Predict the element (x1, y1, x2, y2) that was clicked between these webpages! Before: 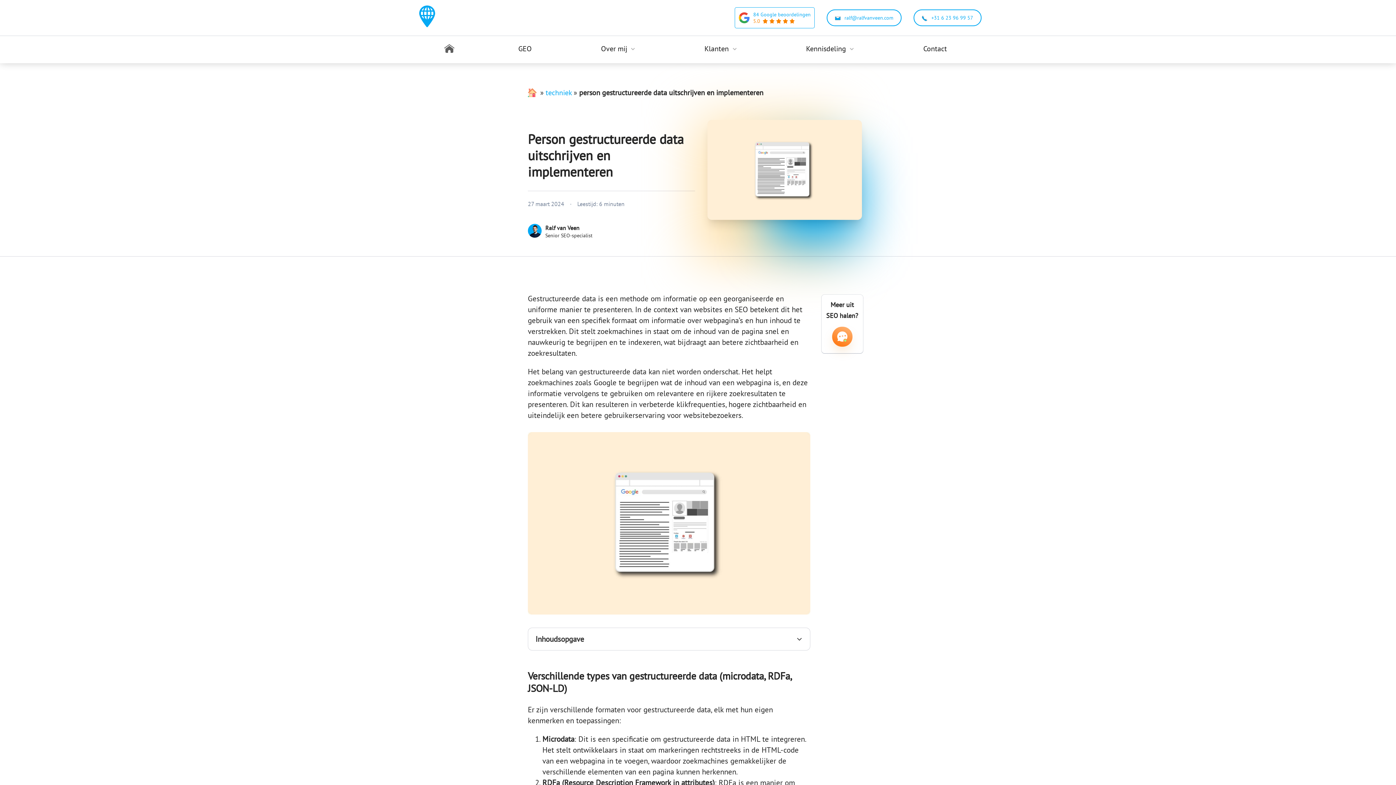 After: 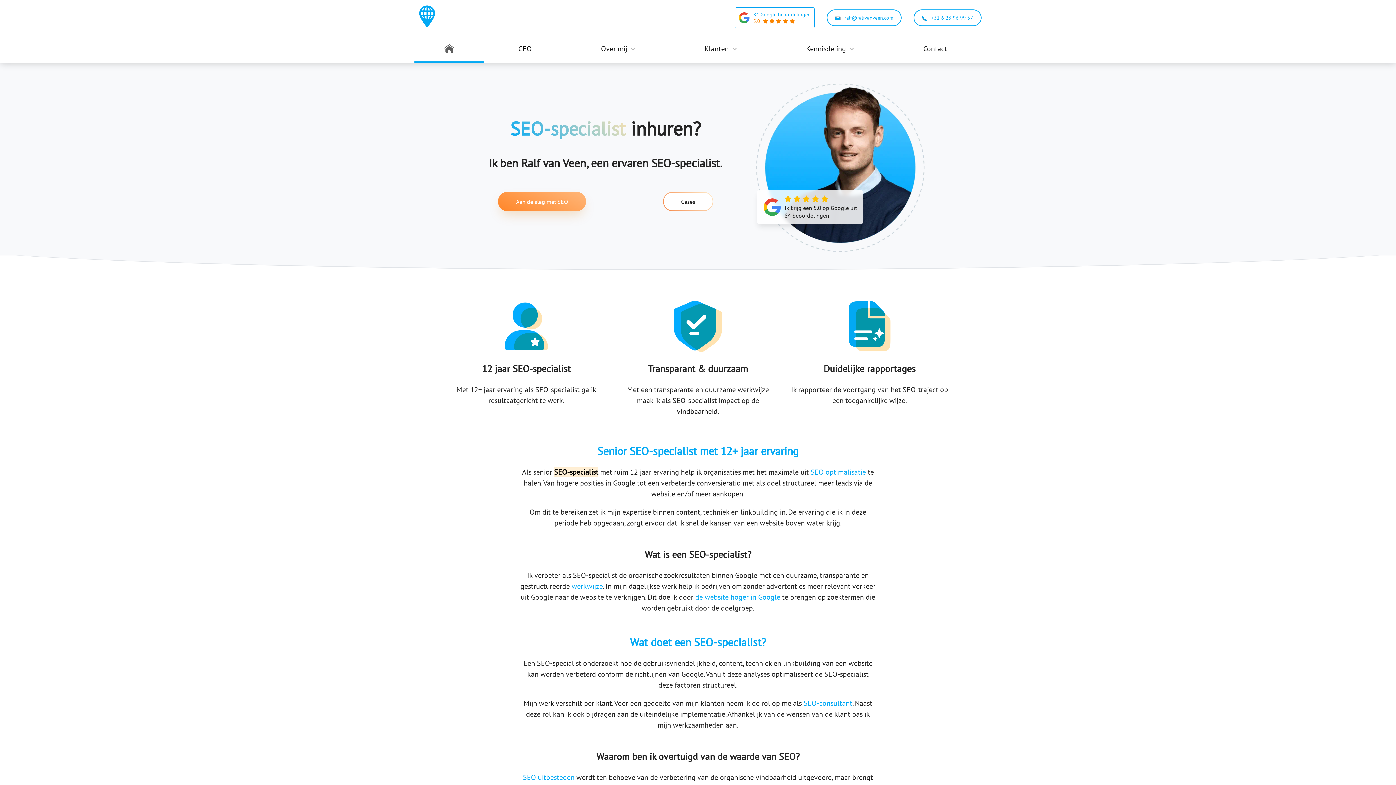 Action: bbox: (414, 3, 440, 32)